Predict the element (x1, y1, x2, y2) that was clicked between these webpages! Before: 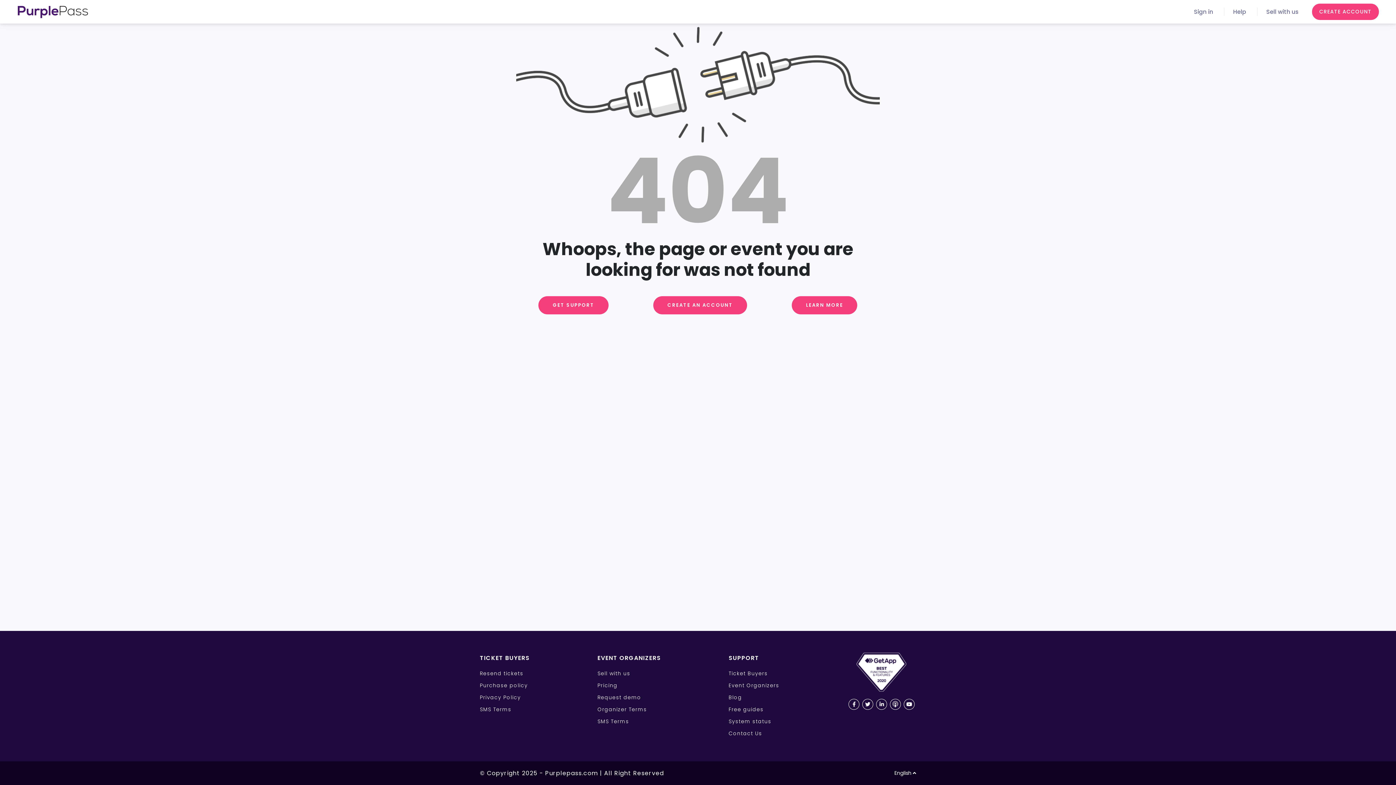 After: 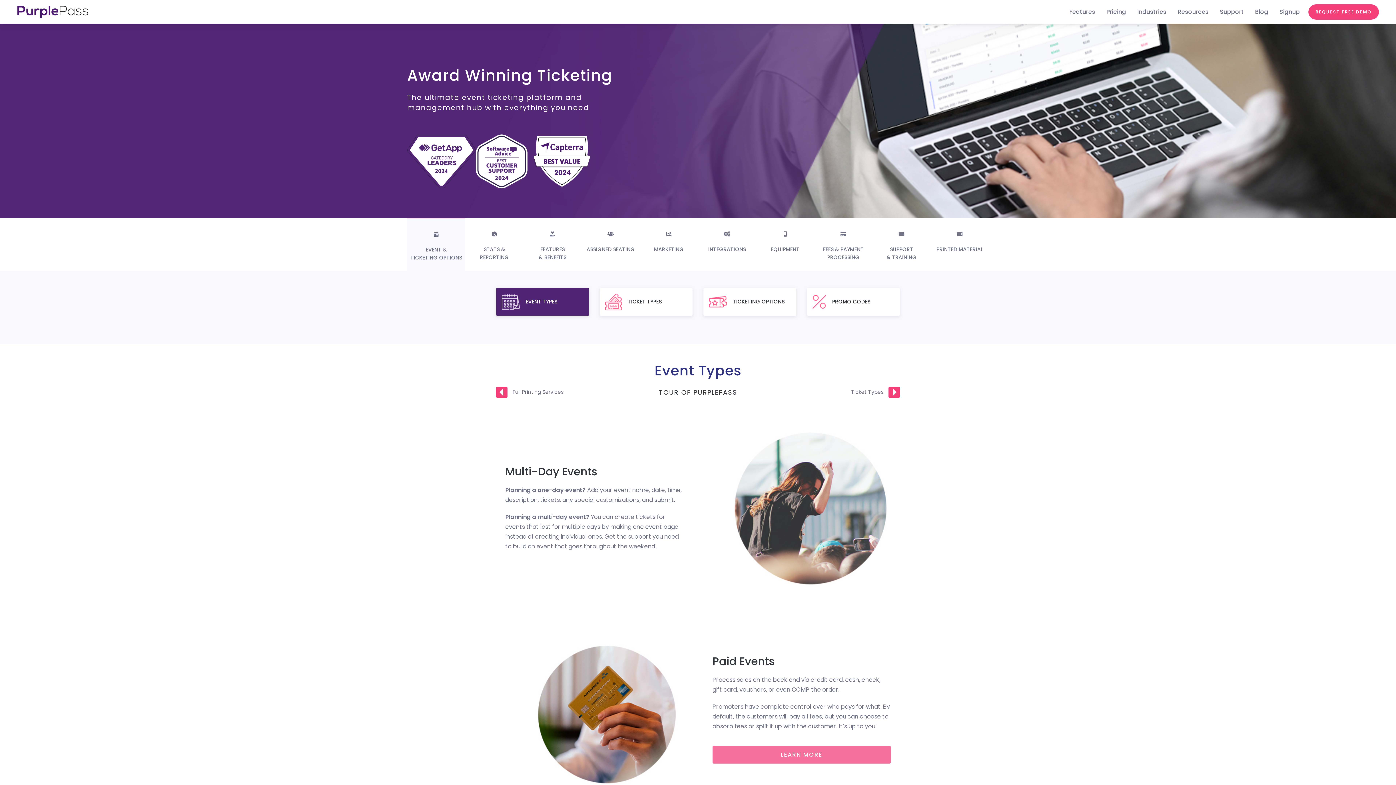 Action: bbox: (791, 296, 857, 314) label: LEARN MORE